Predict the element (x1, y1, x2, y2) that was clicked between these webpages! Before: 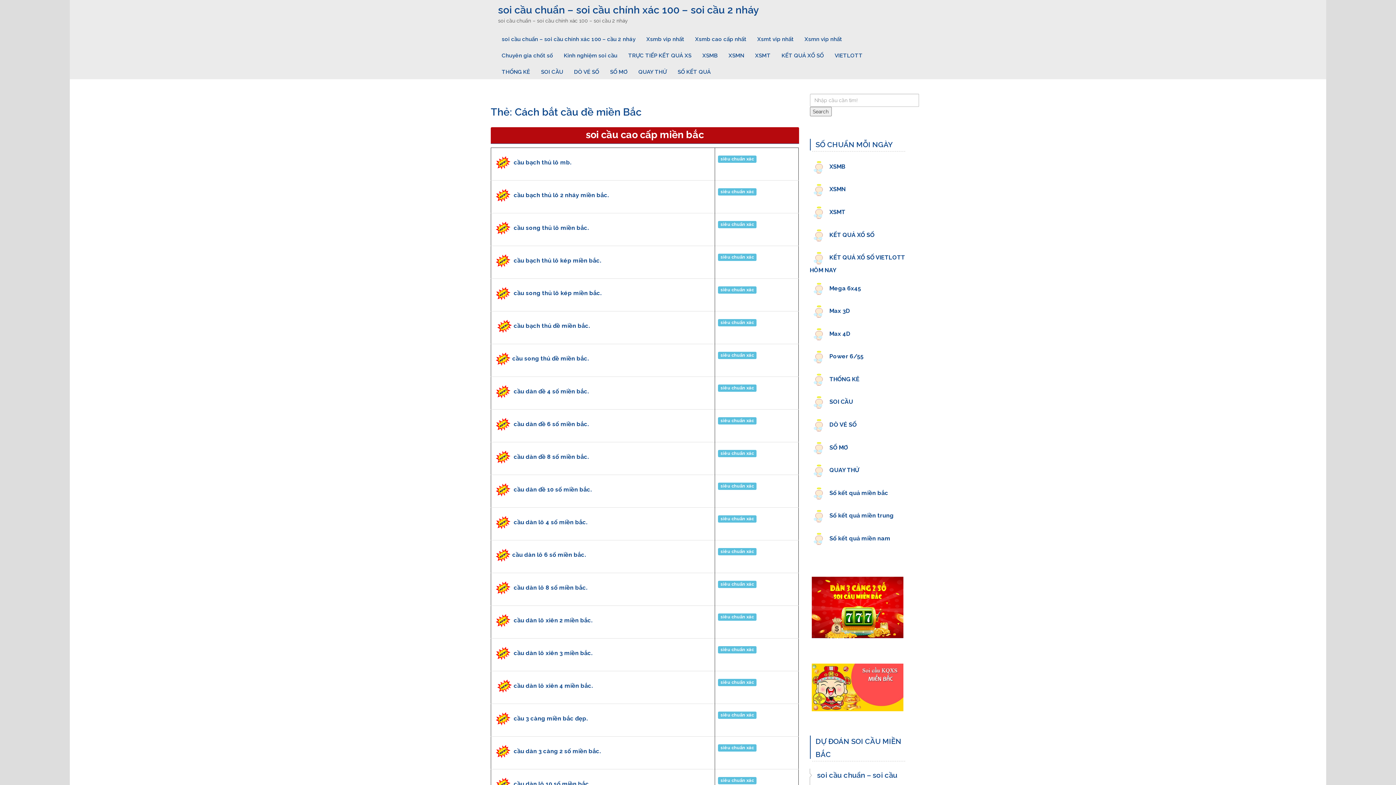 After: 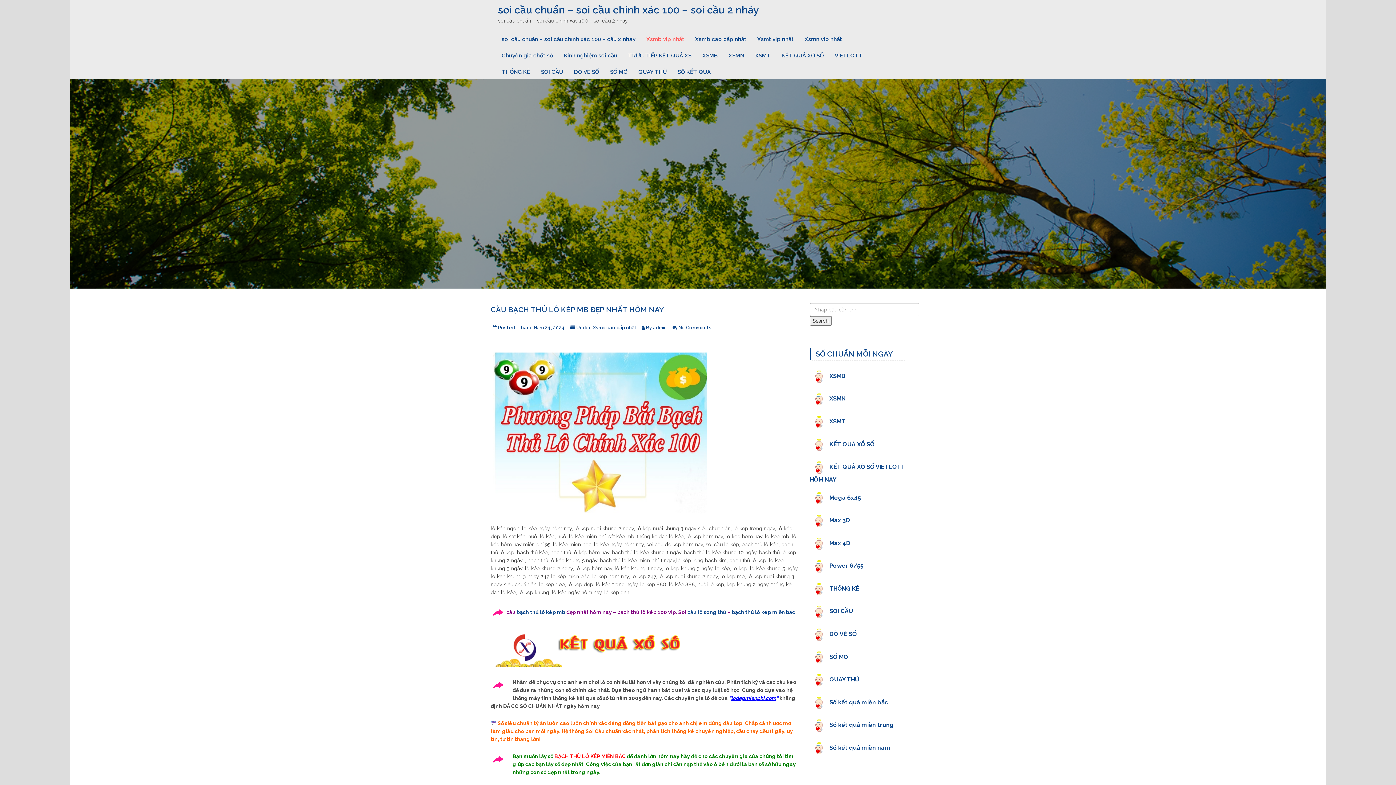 Action: bbox: (718, 253, 756, 260) label: siêu chuẩn xác